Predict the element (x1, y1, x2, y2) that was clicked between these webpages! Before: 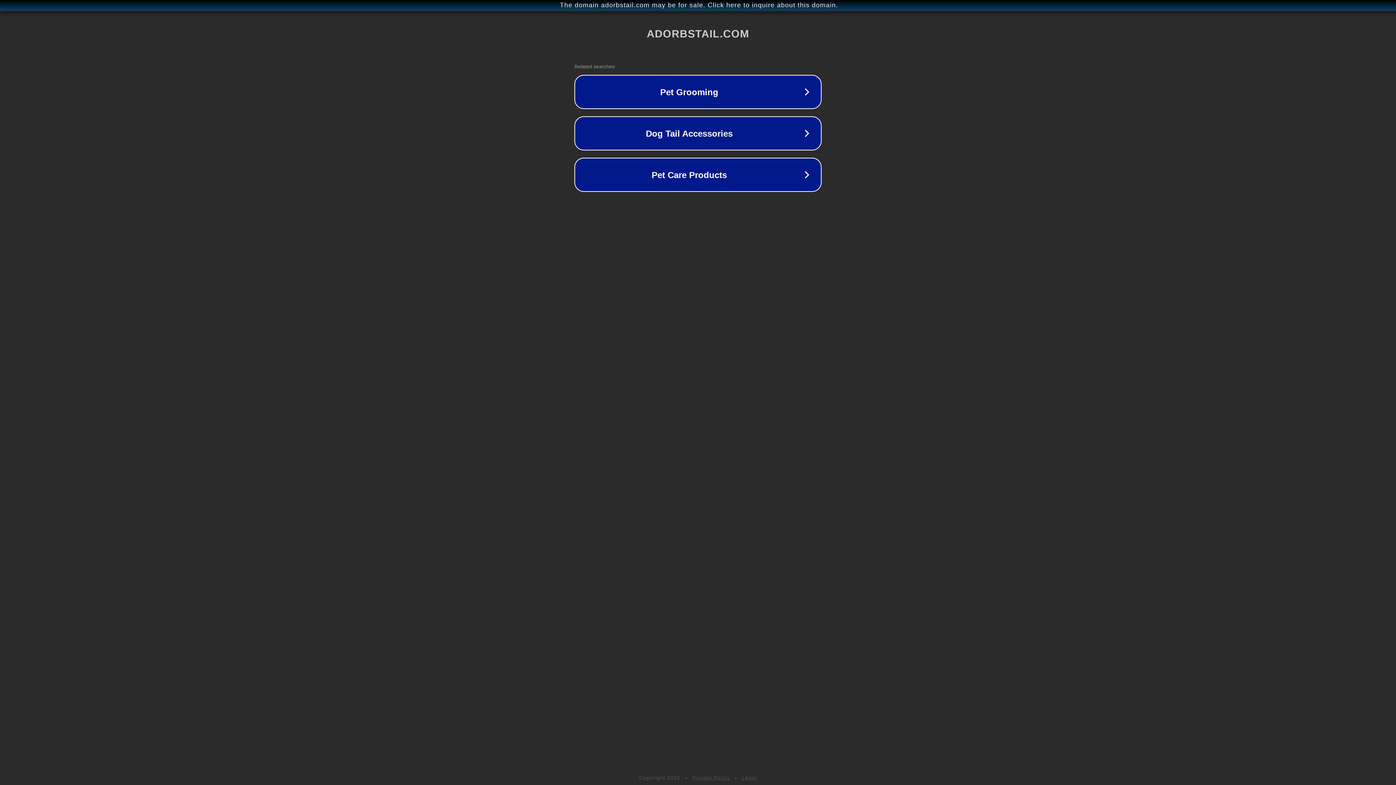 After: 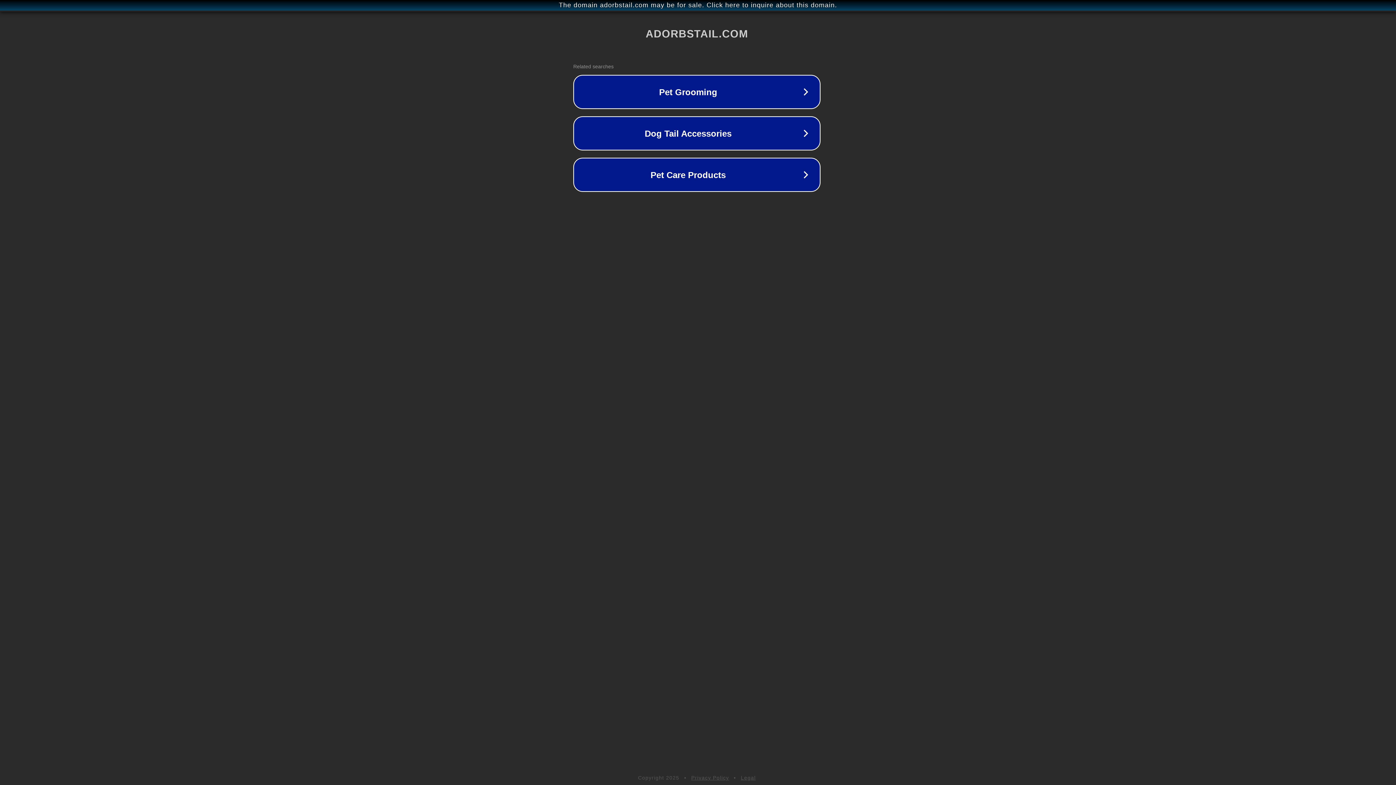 Action: label: The domain adorbstail.com may be for sale. Click here to inquire about this domain. bbox: (1, 1, 1397, 9)